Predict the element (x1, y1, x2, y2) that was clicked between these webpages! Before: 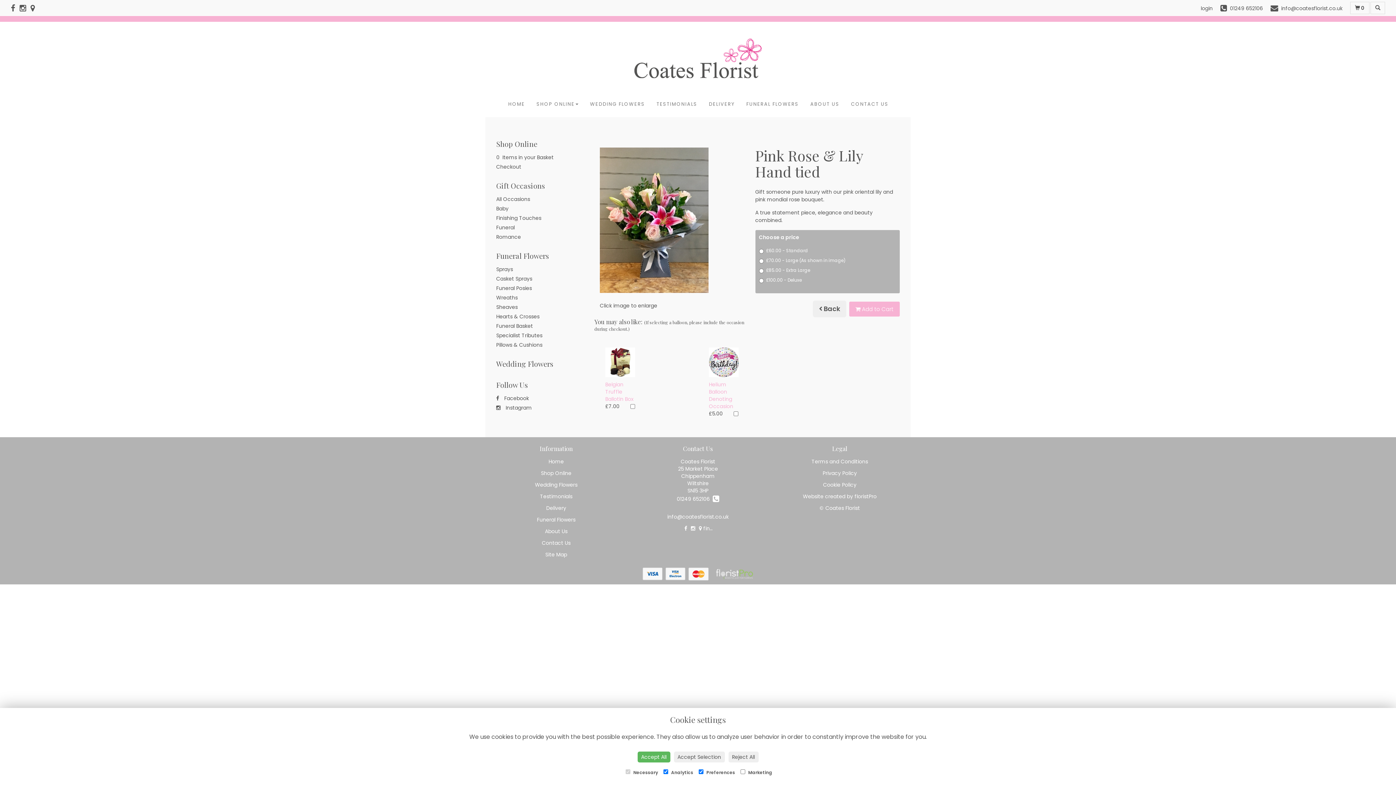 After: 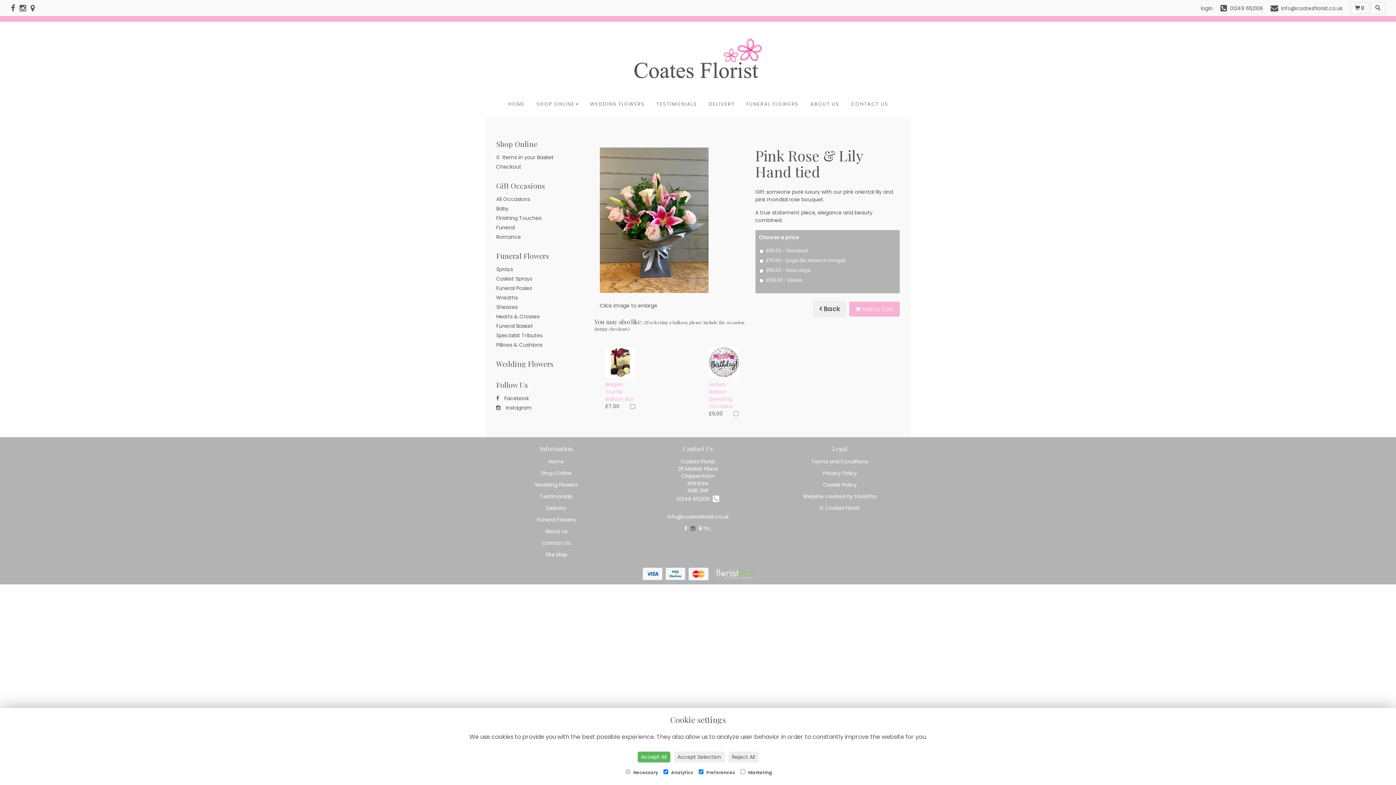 Action: bbox: (691, 524, 695, 532)